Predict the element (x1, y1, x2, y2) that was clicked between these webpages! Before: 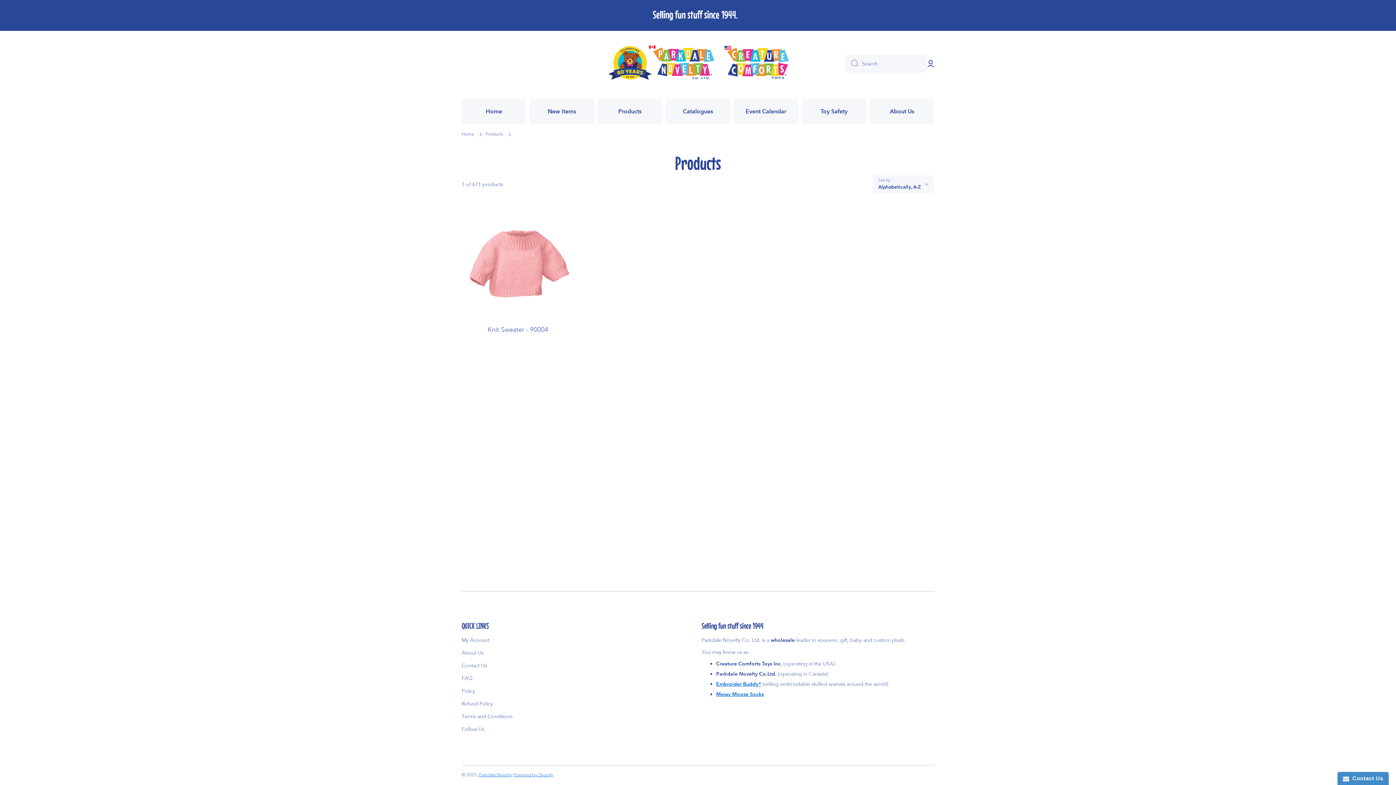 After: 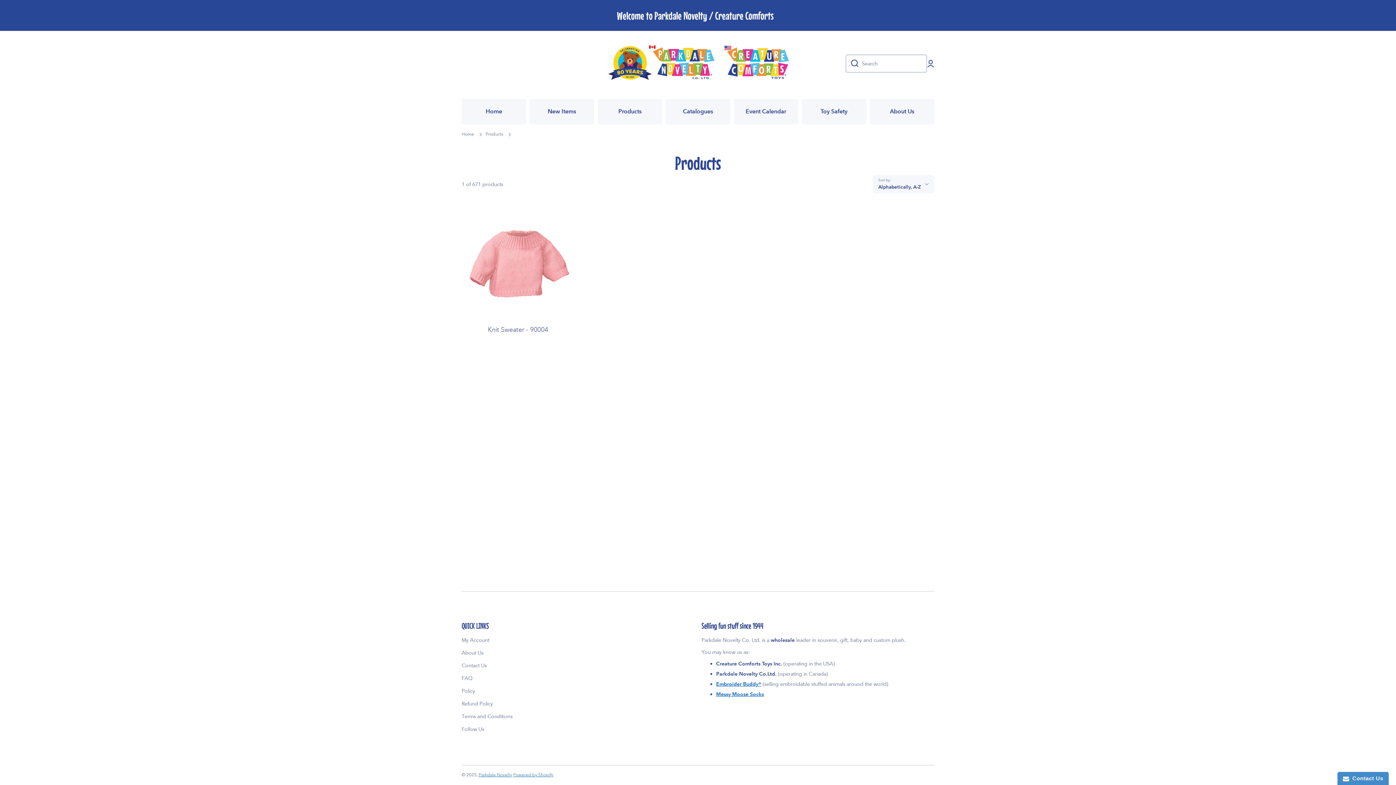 Action: label: Search bbox: (845, 54, 858, 72)